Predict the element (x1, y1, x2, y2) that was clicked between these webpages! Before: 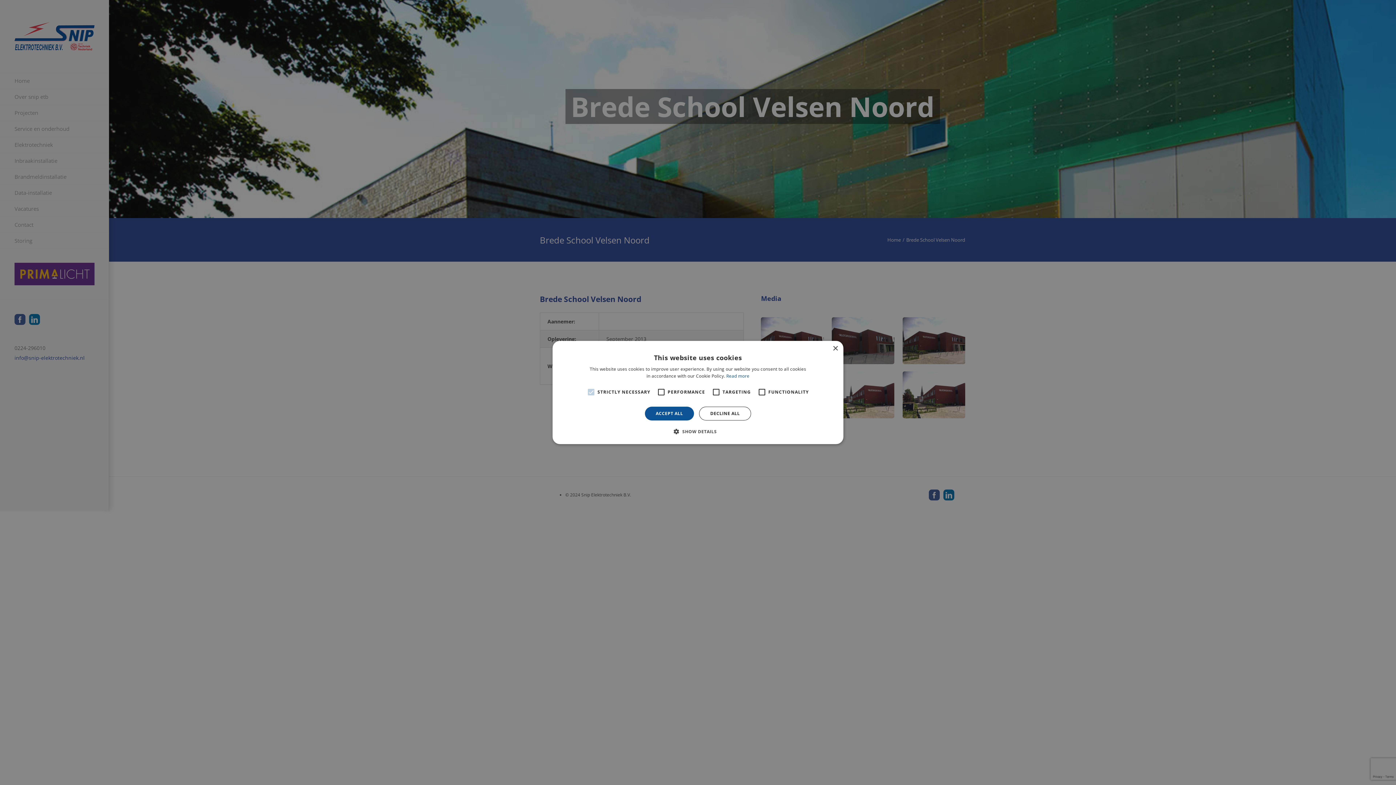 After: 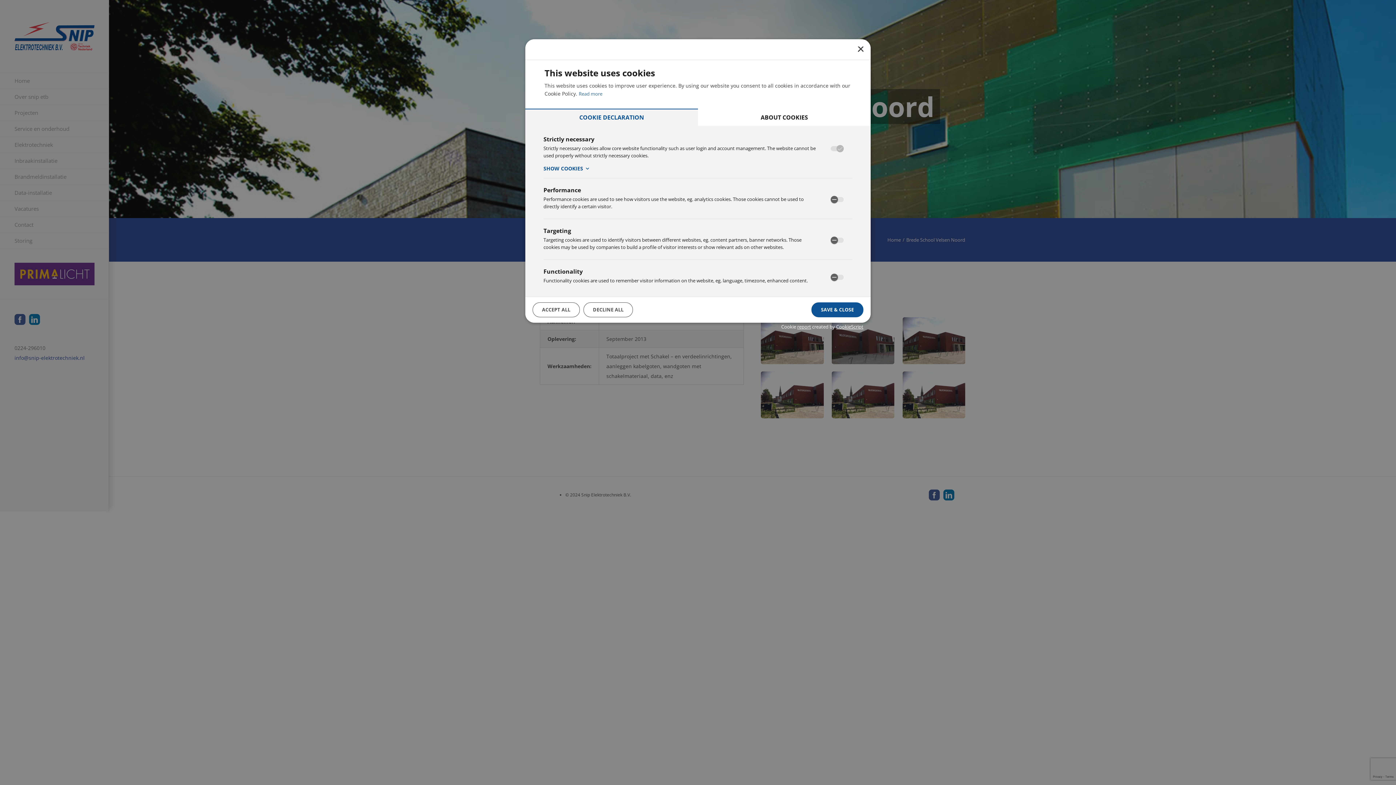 Action: bbox: (679, 428, 716, 435) label:  SHOW DETAILS